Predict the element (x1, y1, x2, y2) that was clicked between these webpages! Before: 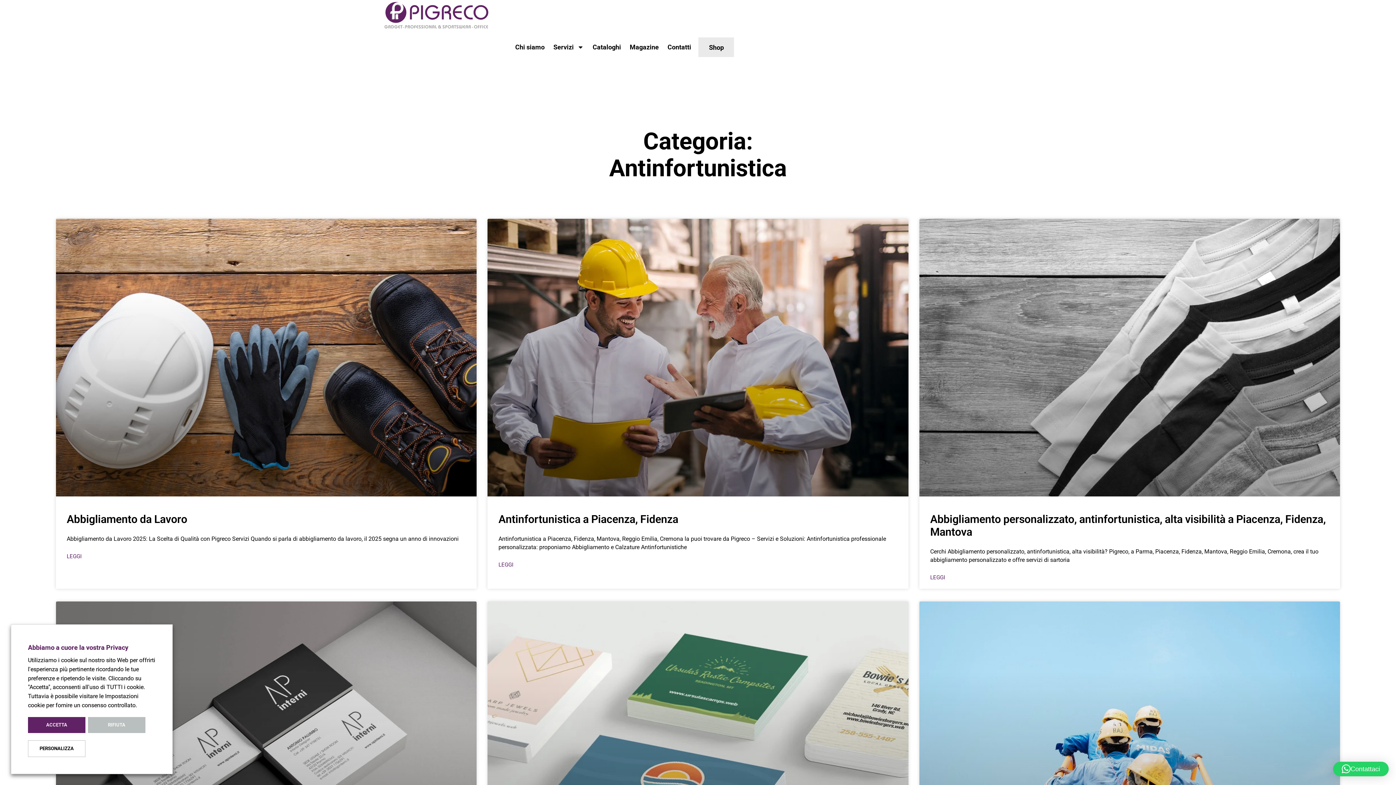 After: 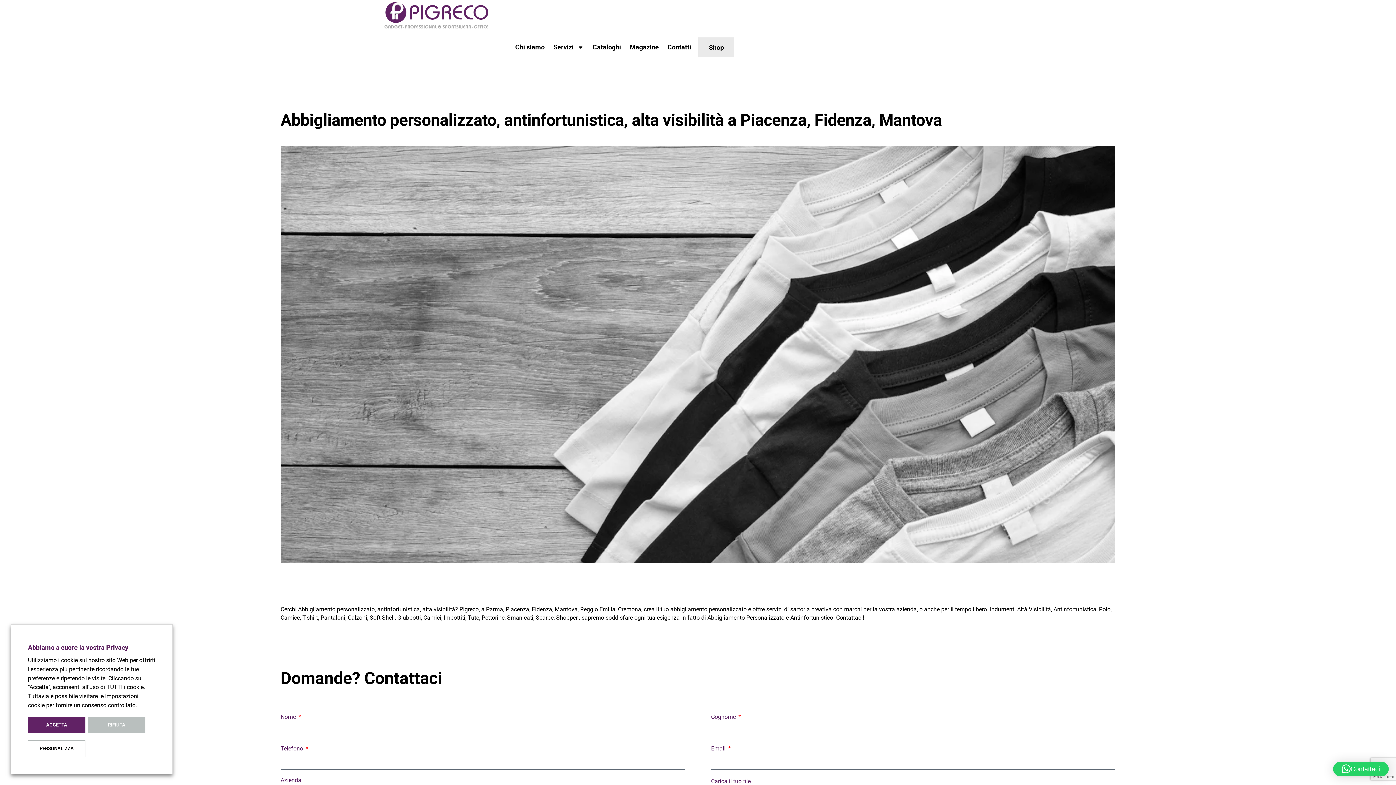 Action: bbox: (919, 218, 1340, 496)